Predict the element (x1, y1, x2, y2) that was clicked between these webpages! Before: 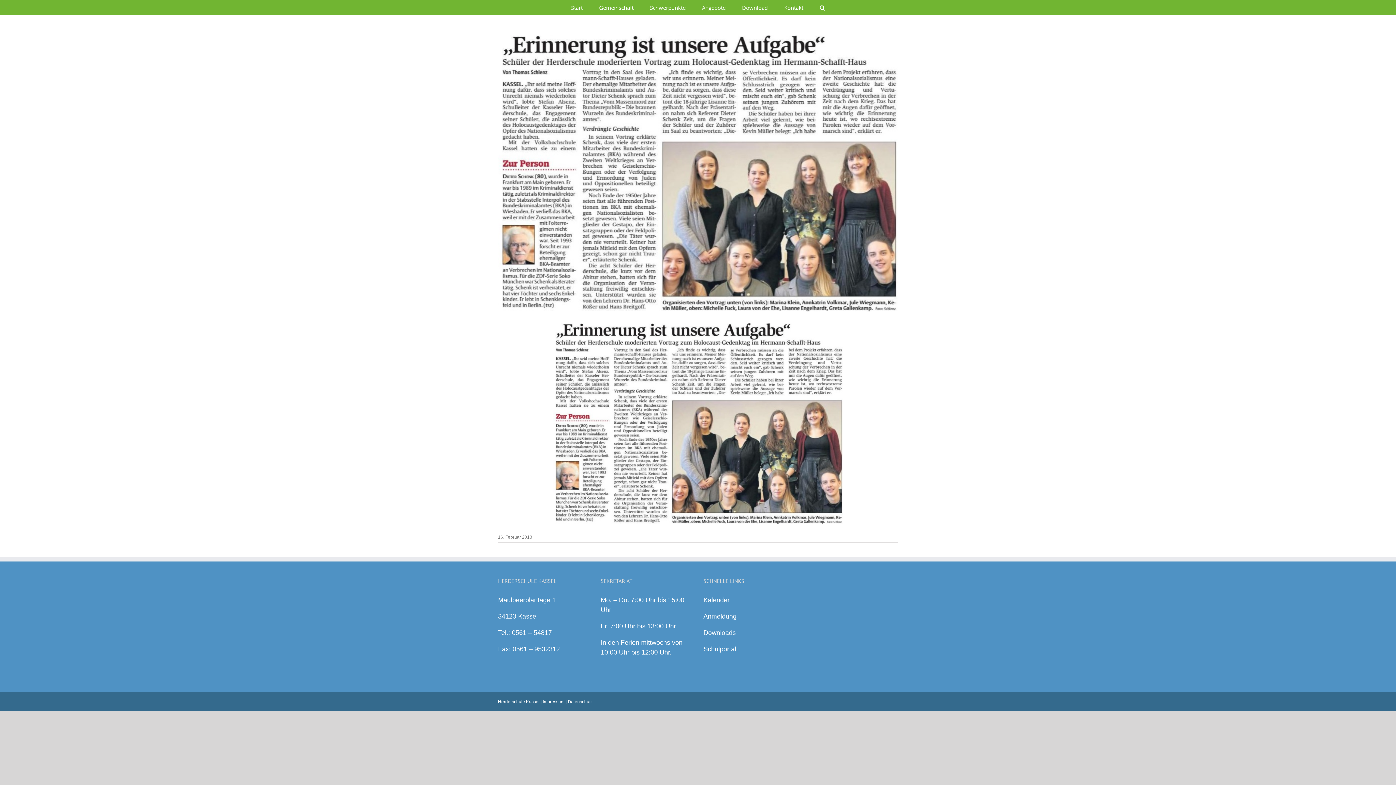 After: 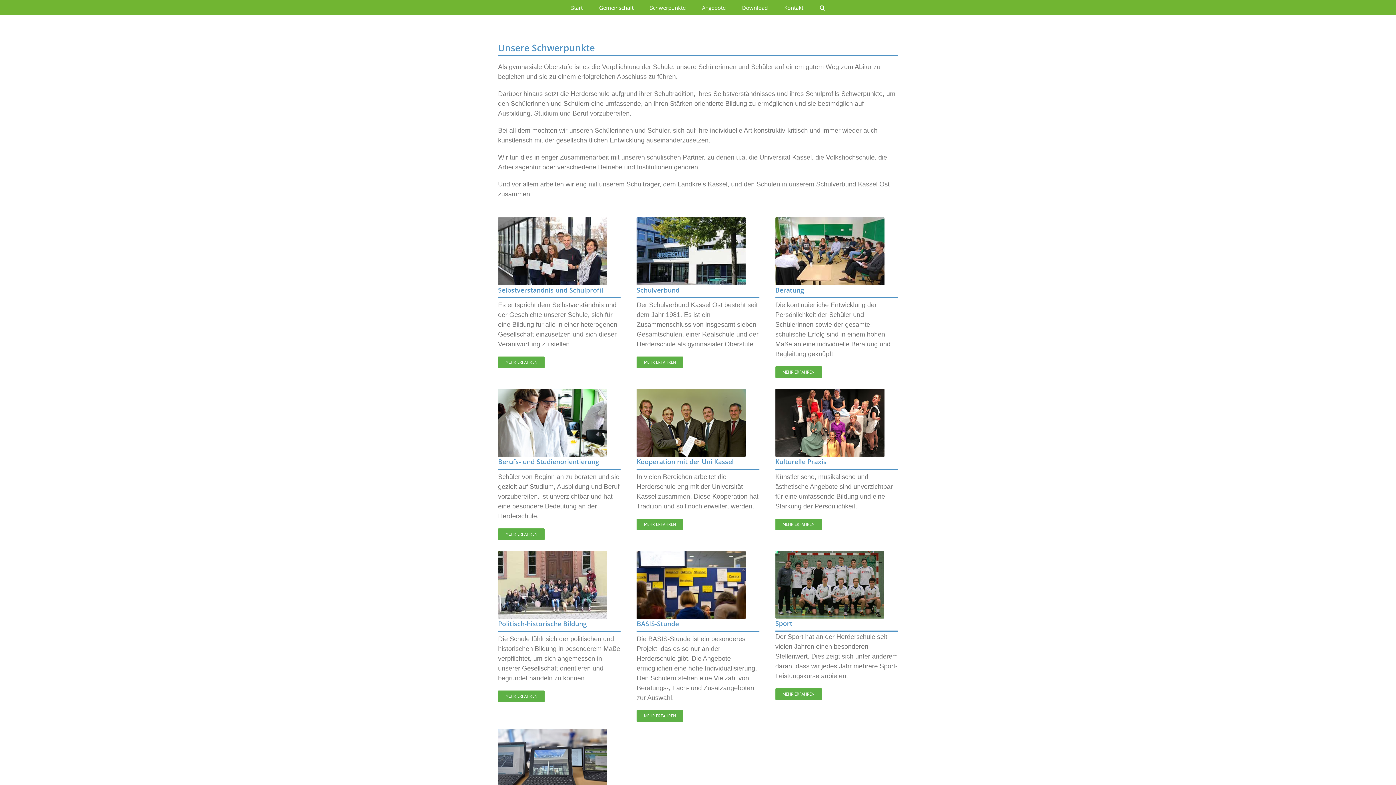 Action: label: Schwerpunkte bbox: (642, 0, 694, 14)